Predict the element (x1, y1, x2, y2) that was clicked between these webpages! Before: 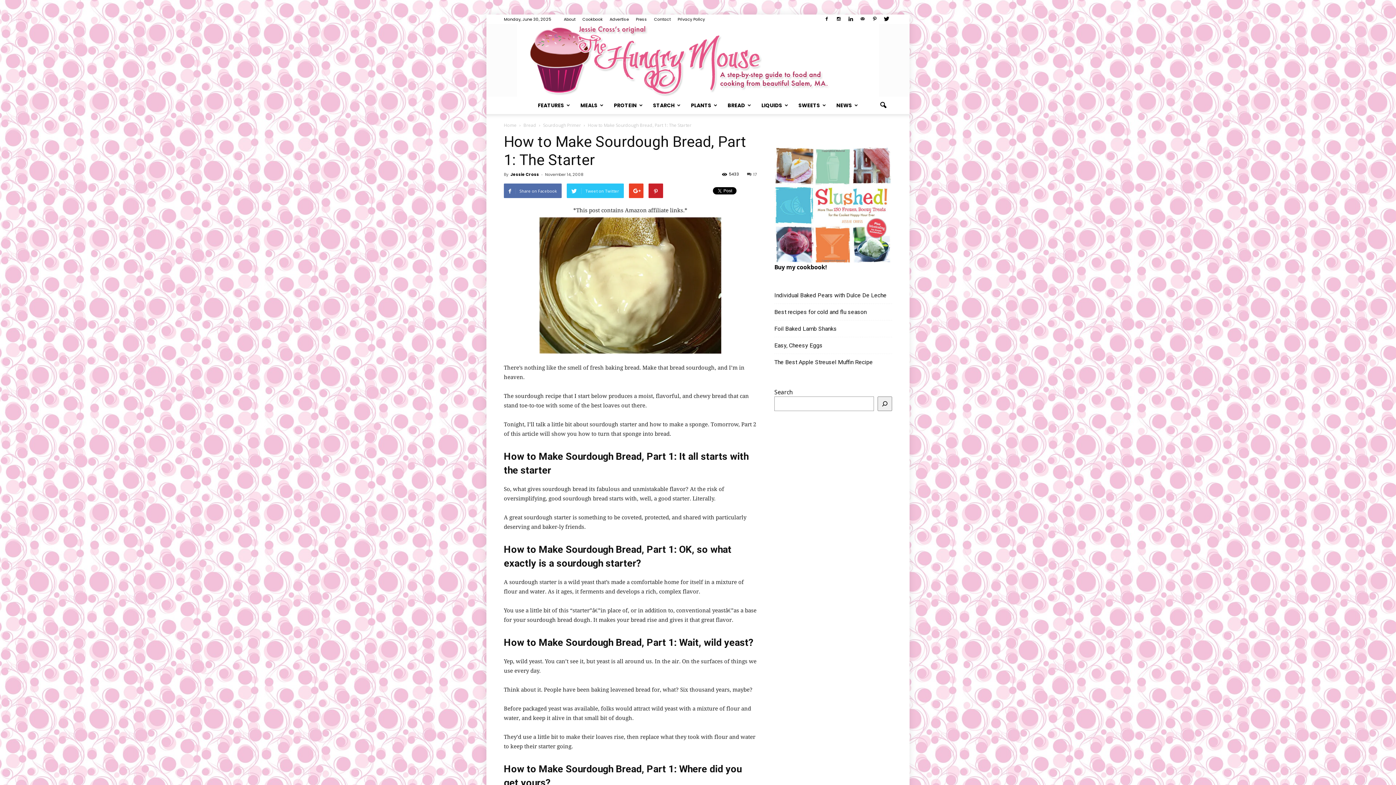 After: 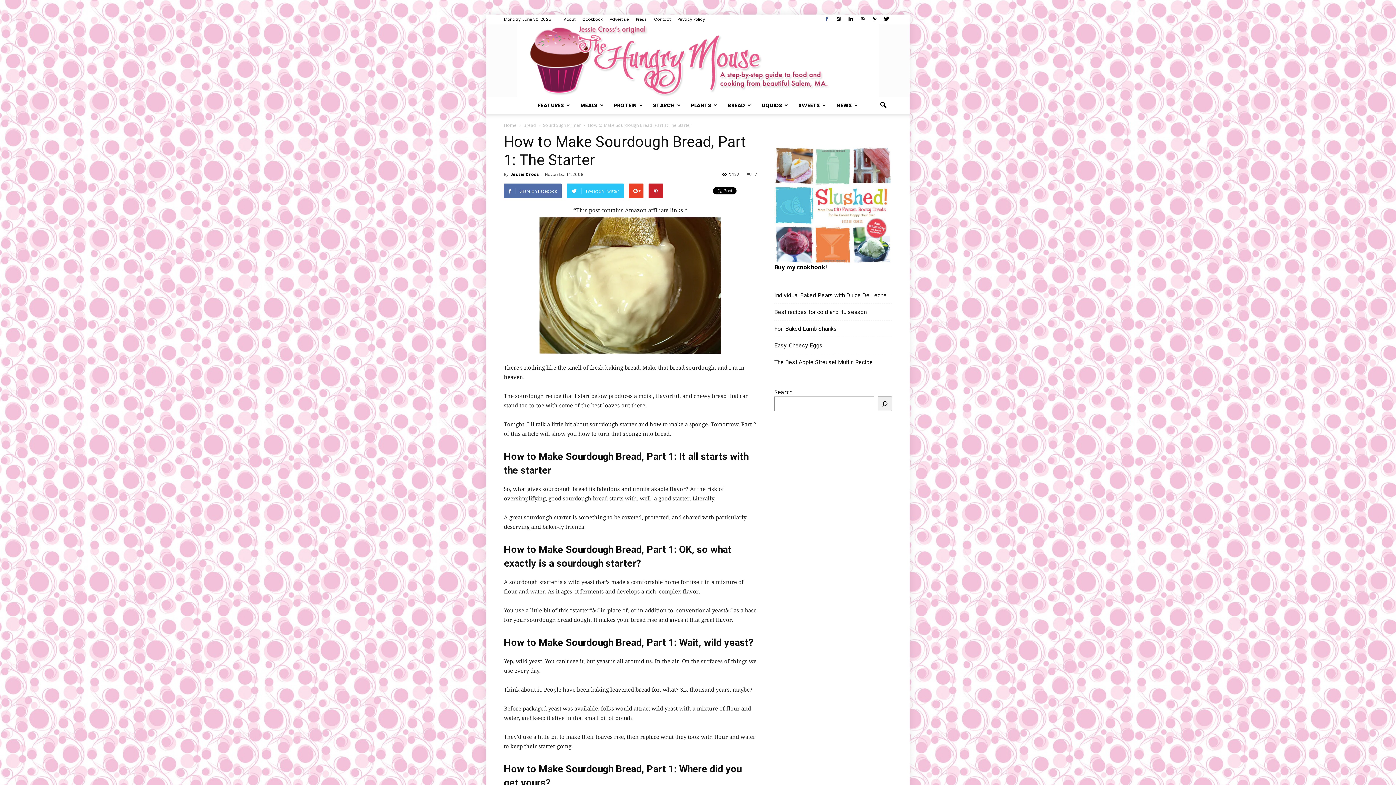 Action: bbox: (821, 14, 832, 24)